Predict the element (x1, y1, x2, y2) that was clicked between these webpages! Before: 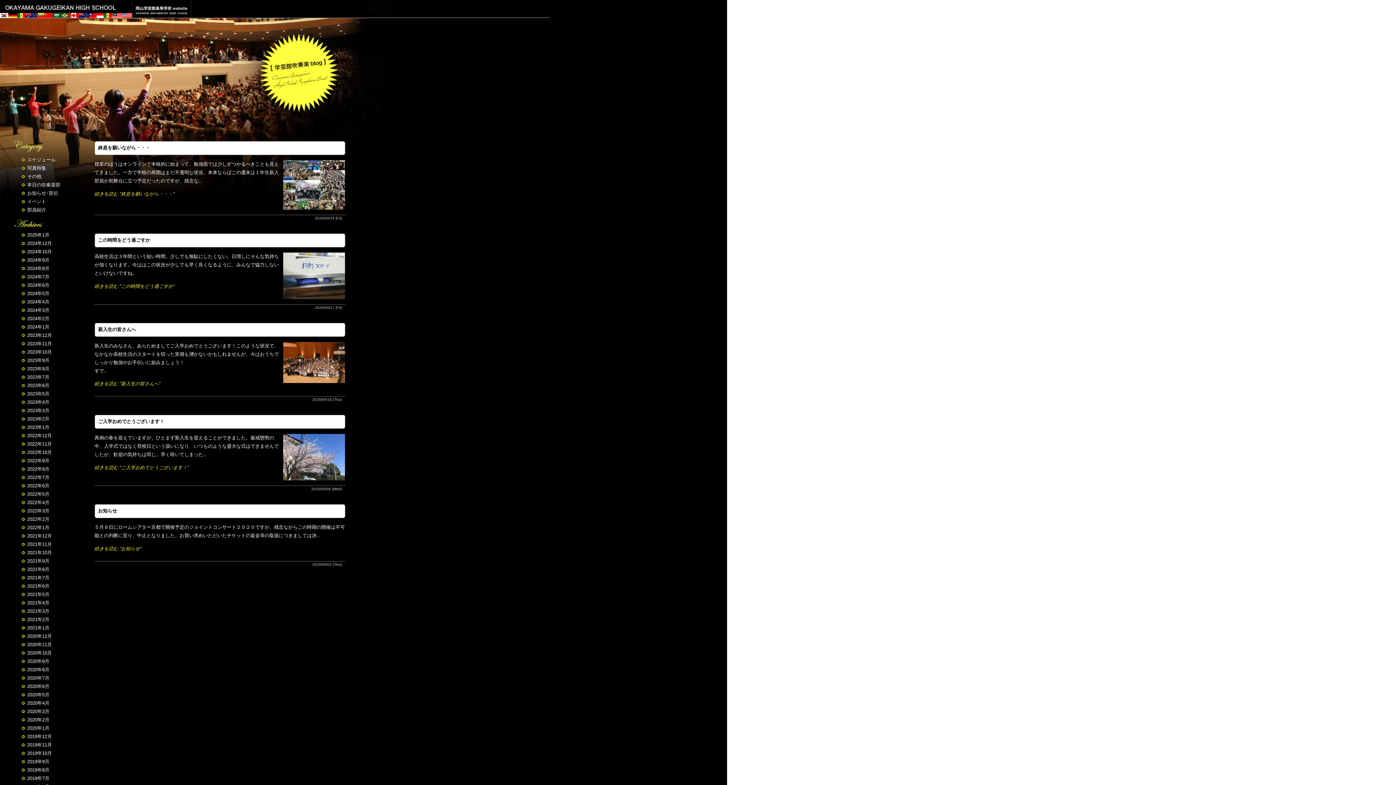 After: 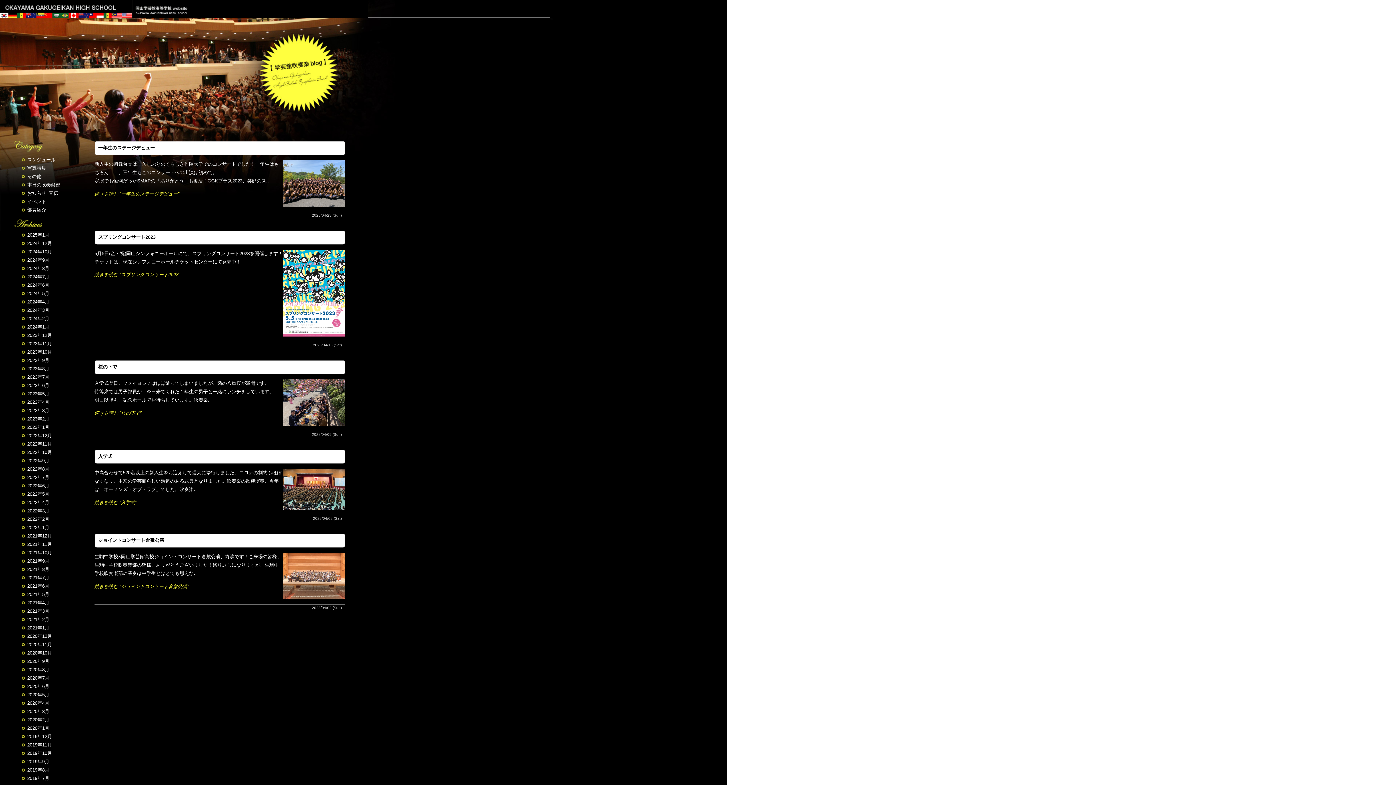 Action: label: 2023年4月 bbox: (14, 399, 49, 405)